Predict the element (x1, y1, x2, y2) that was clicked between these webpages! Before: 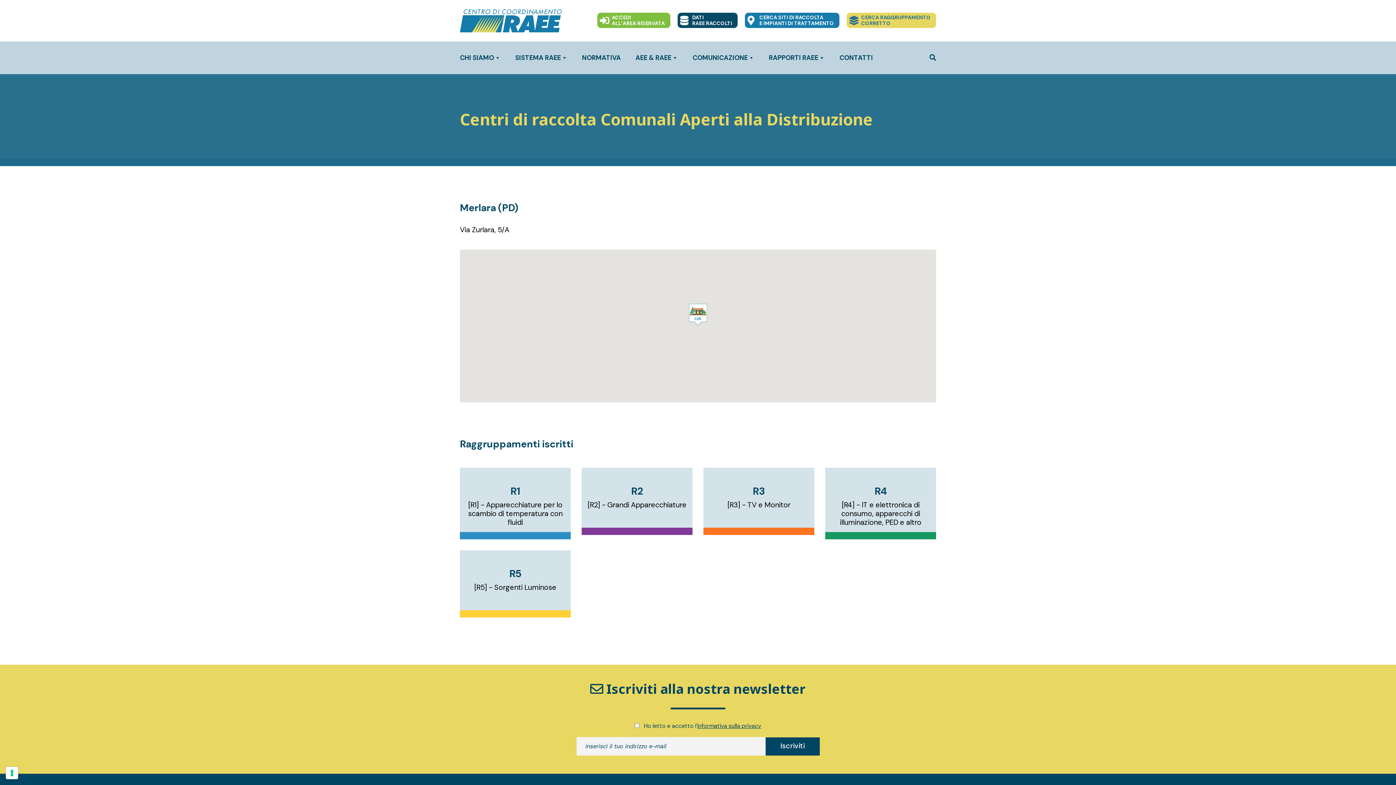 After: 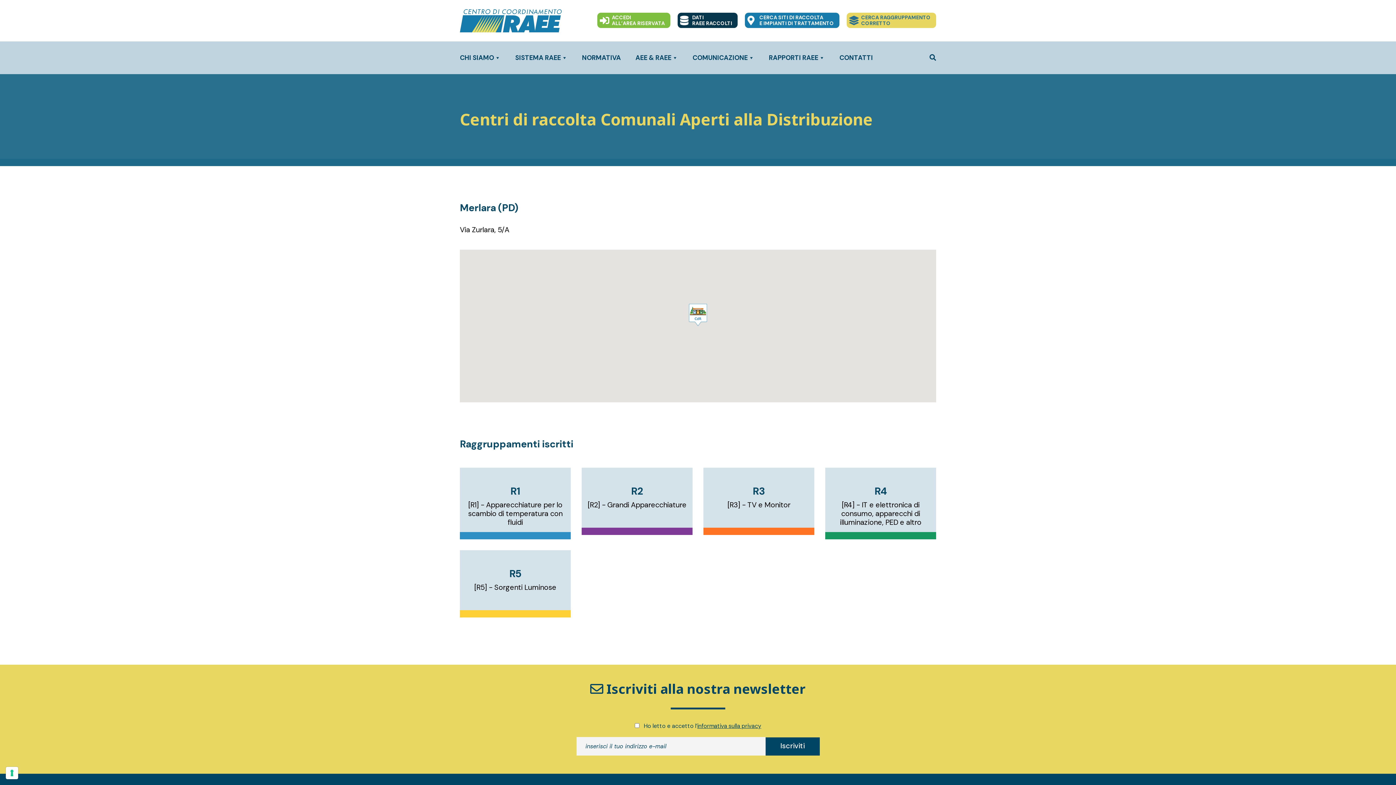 Action: bbox: (677, 12, 737, 28) label: DATI
RAEE RACCOLTI